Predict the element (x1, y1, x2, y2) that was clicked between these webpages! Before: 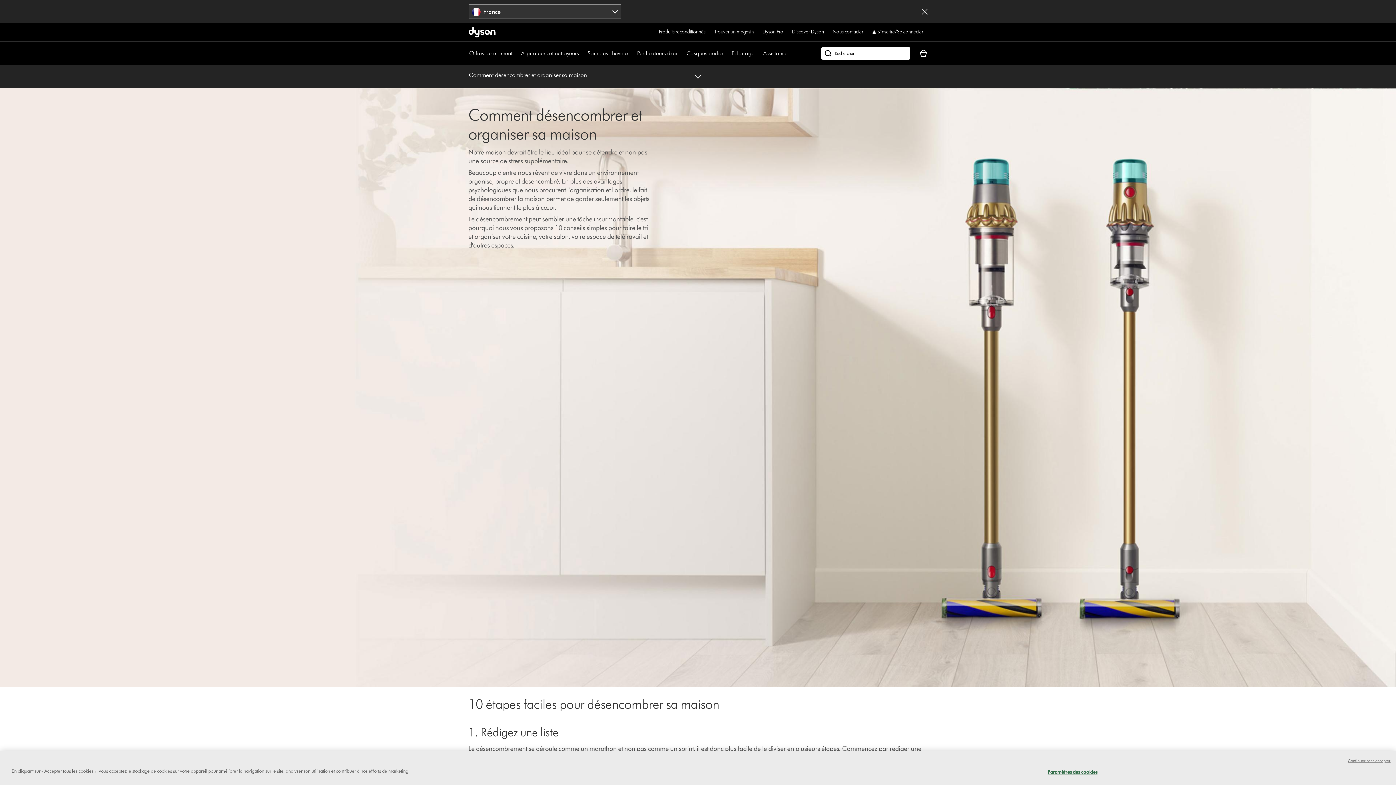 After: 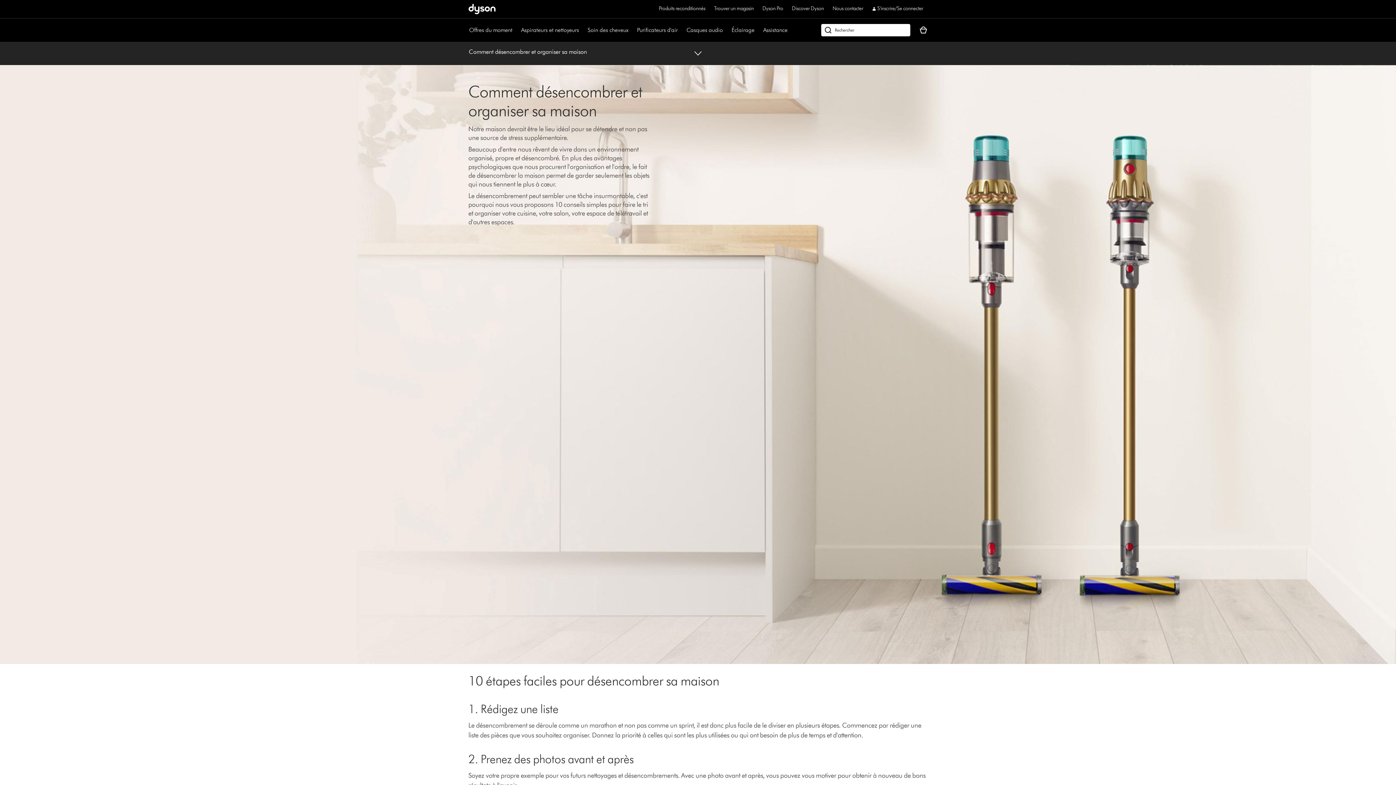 Action: bbox: (922, 8, 927, 14) label: Confirmer la région et visiter le site